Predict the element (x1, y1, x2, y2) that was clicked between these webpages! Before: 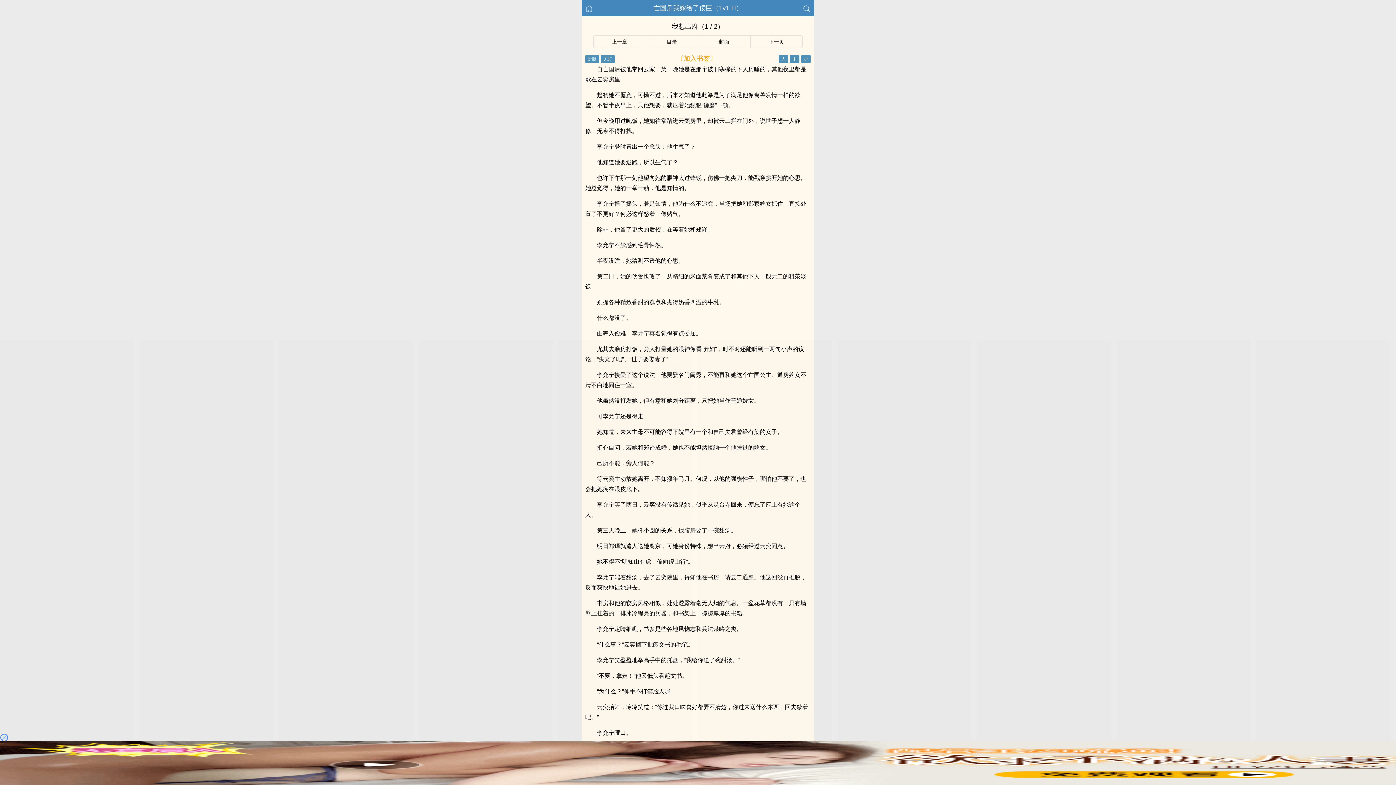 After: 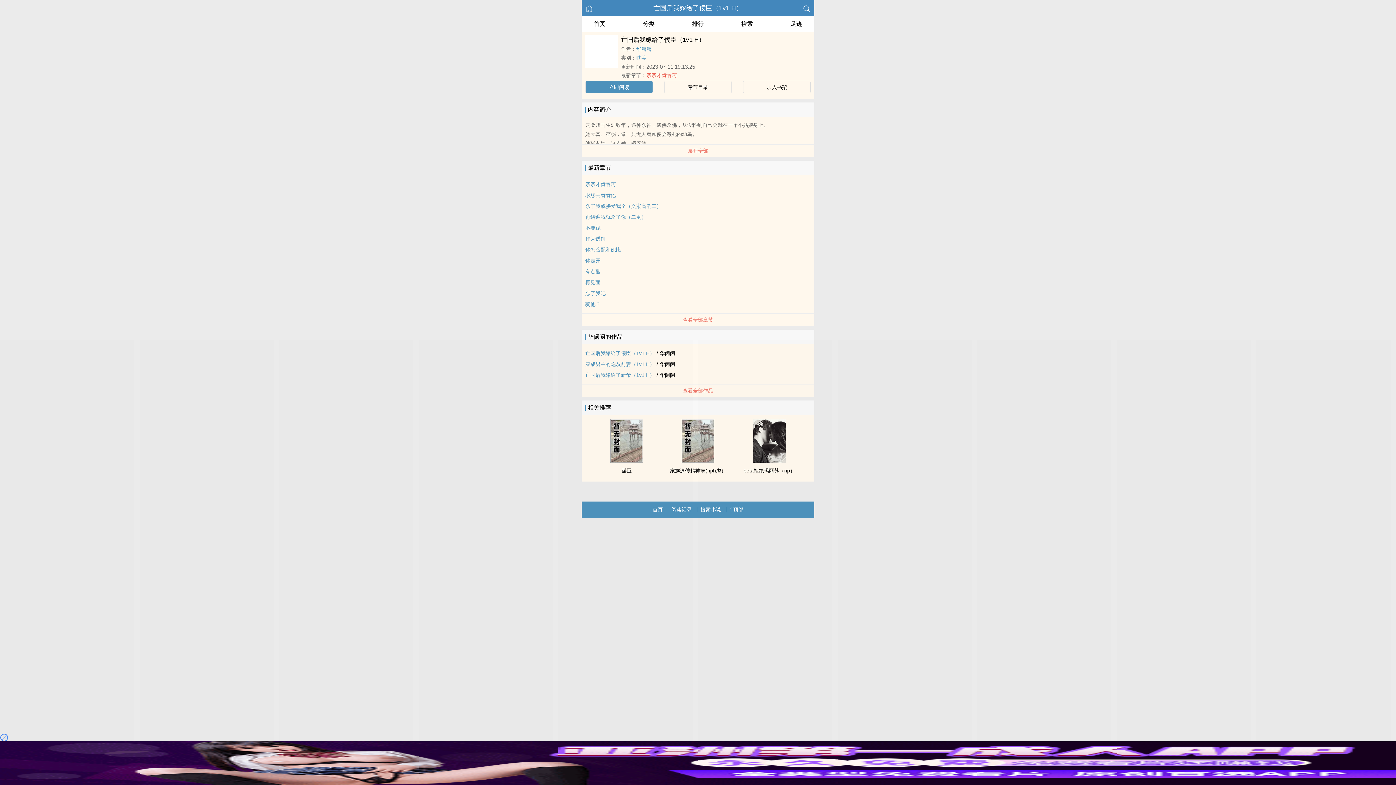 Action: bbox: (653, 4, 742, 11) label: 亡国后我嫁给了佞臣（1v1 H）